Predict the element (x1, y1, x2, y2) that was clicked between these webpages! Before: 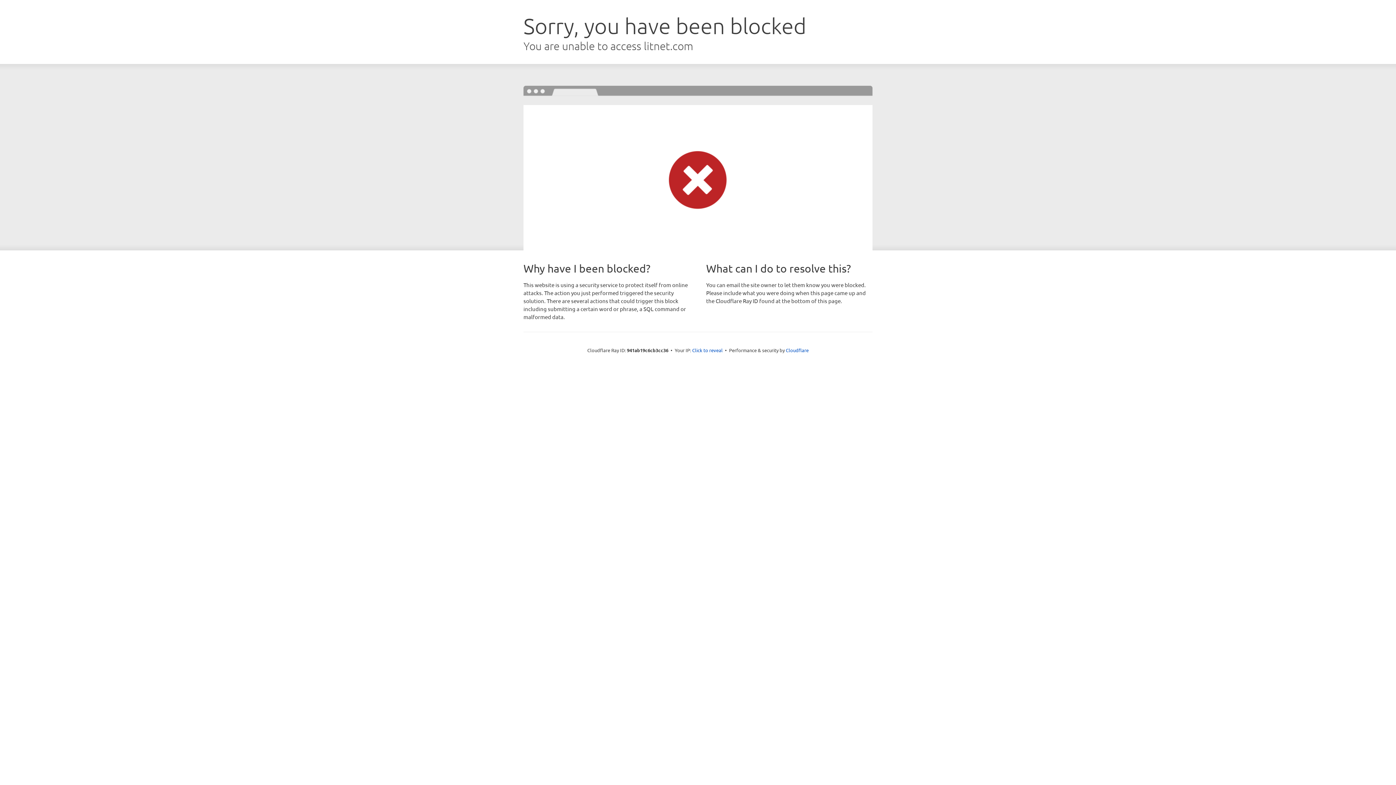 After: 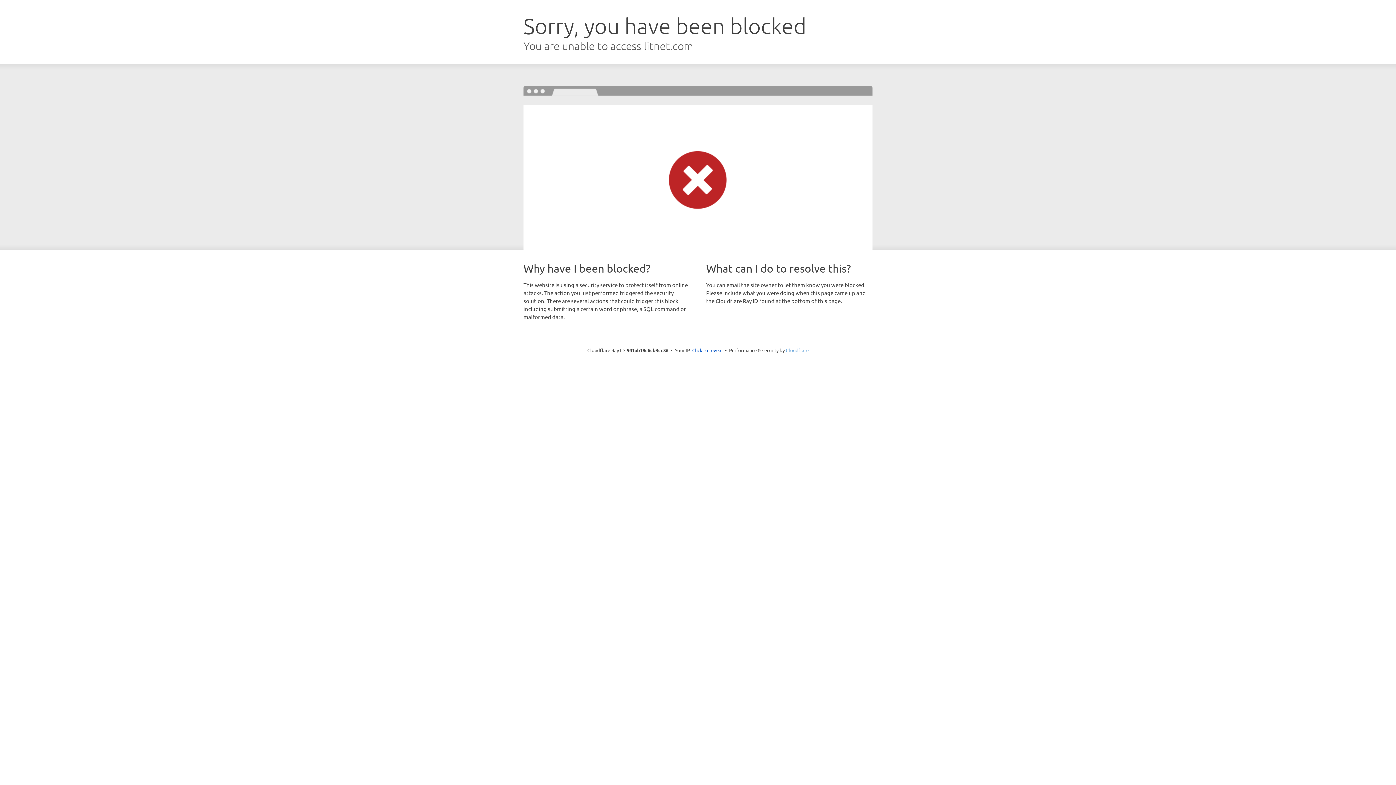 Action: label: Cloudflare bbox: (786, 347, 808, 353)